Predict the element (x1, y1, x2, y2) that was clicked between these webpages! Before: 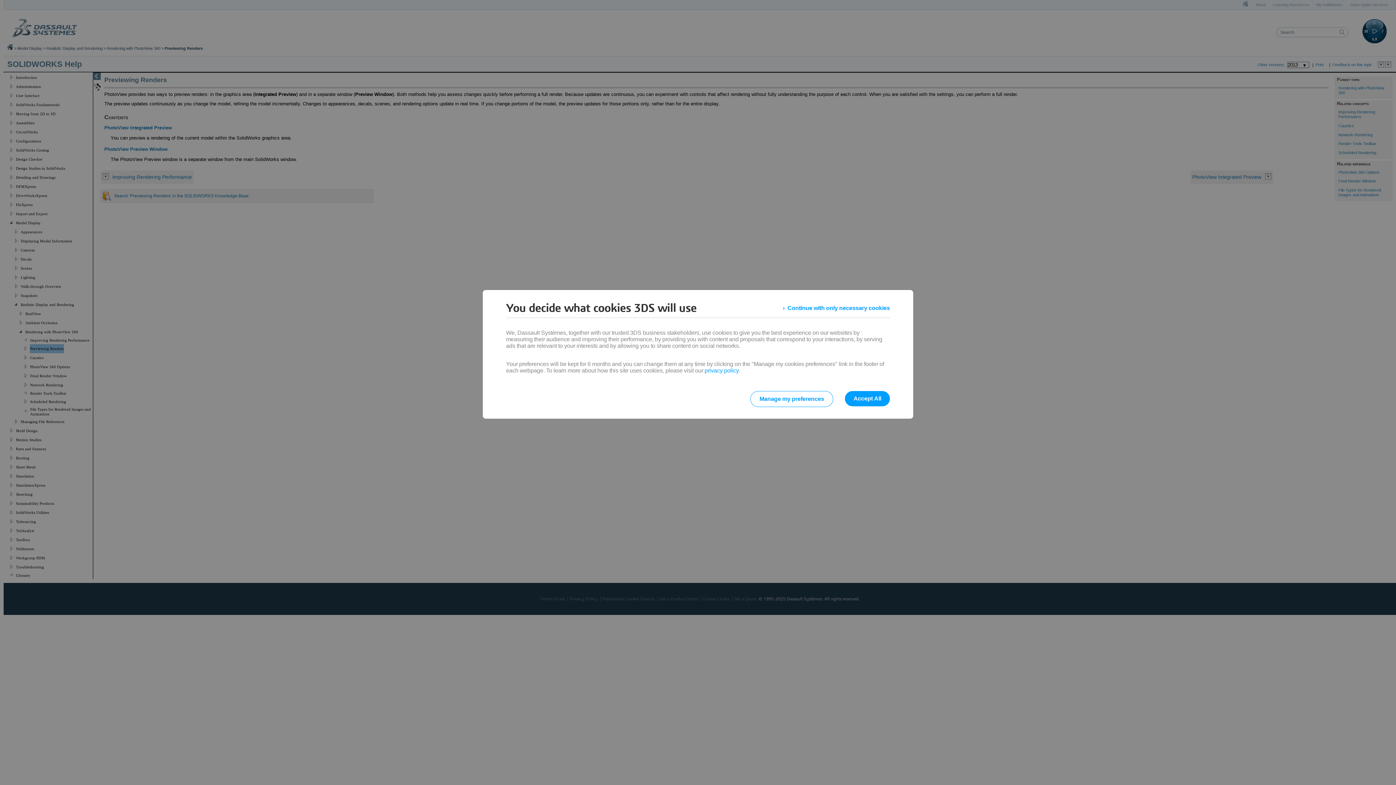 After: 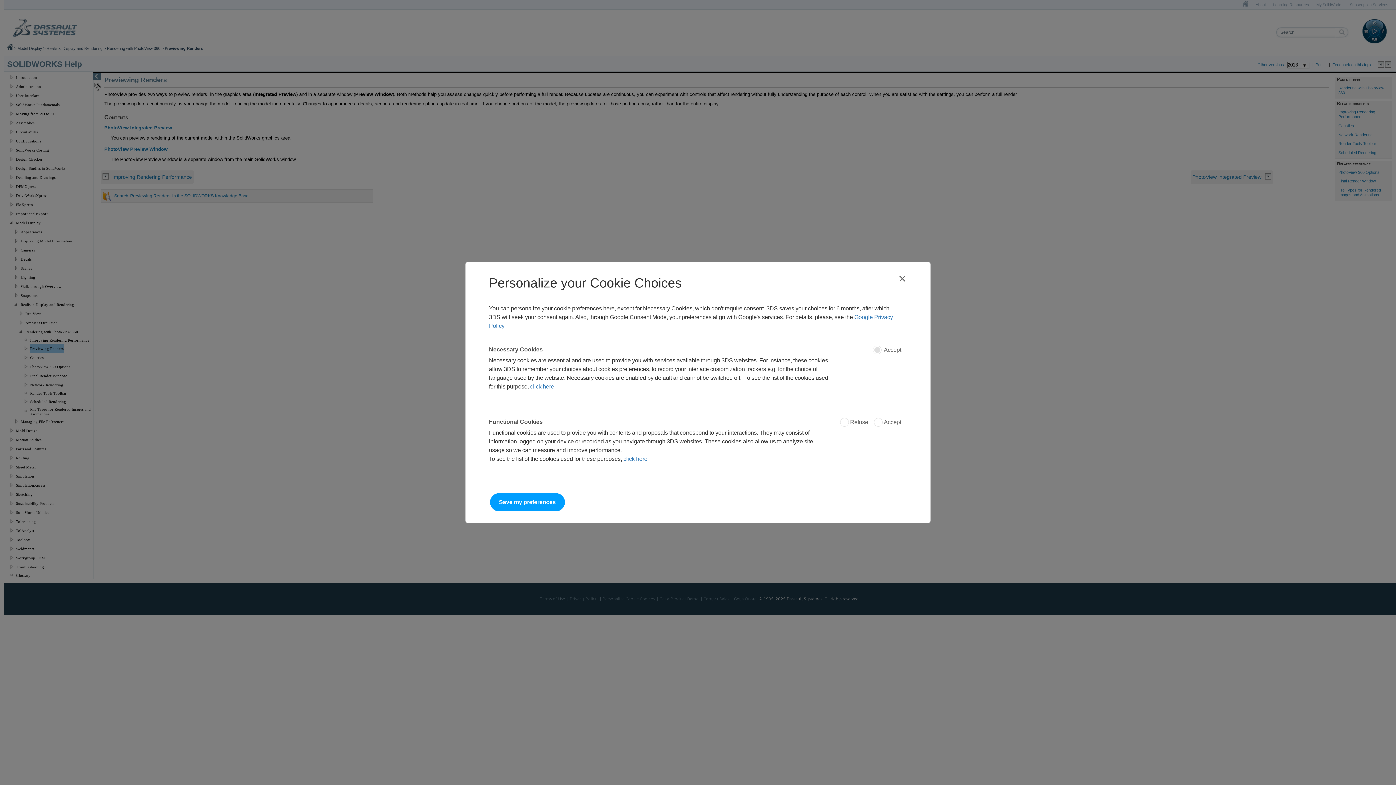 Action: bbox: (750, 391, 833, 407) label: Manage my preferences